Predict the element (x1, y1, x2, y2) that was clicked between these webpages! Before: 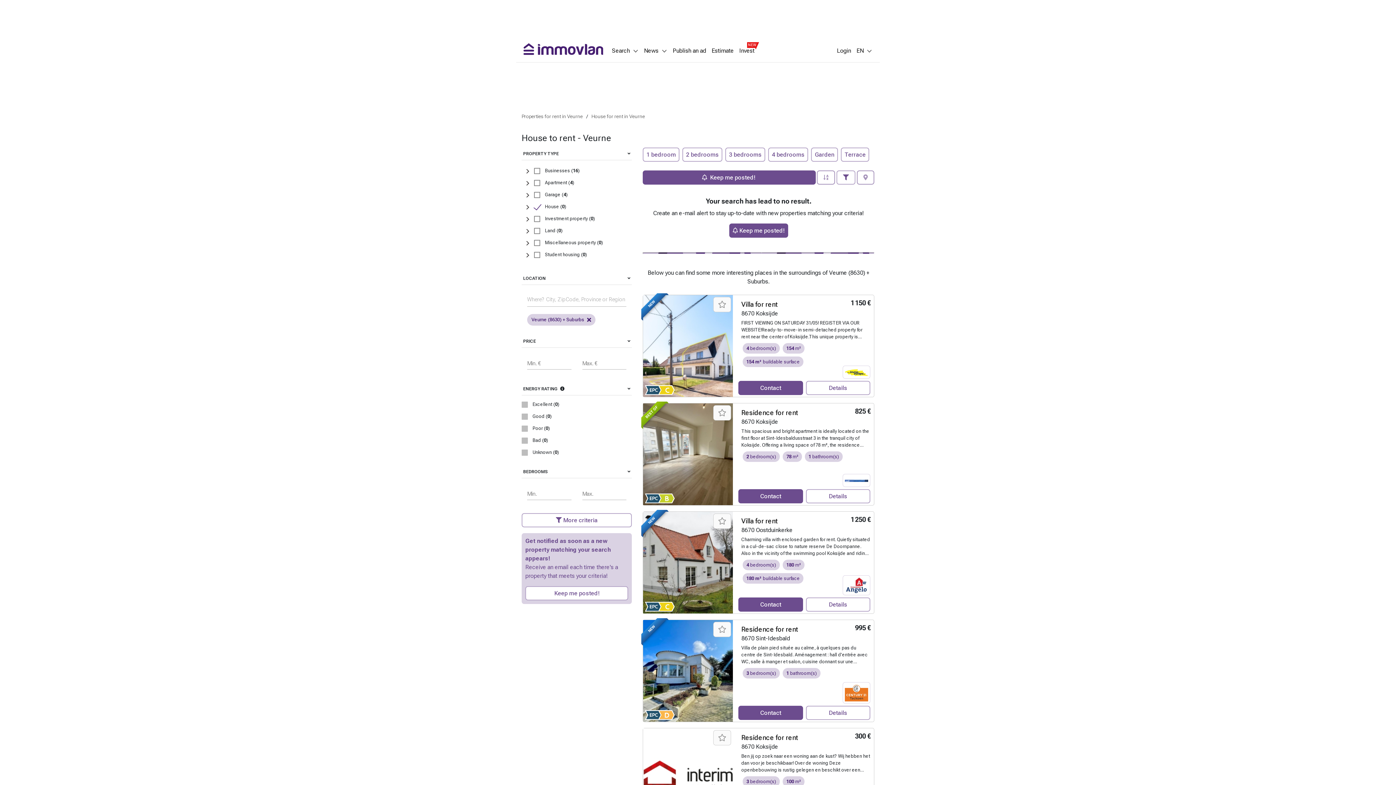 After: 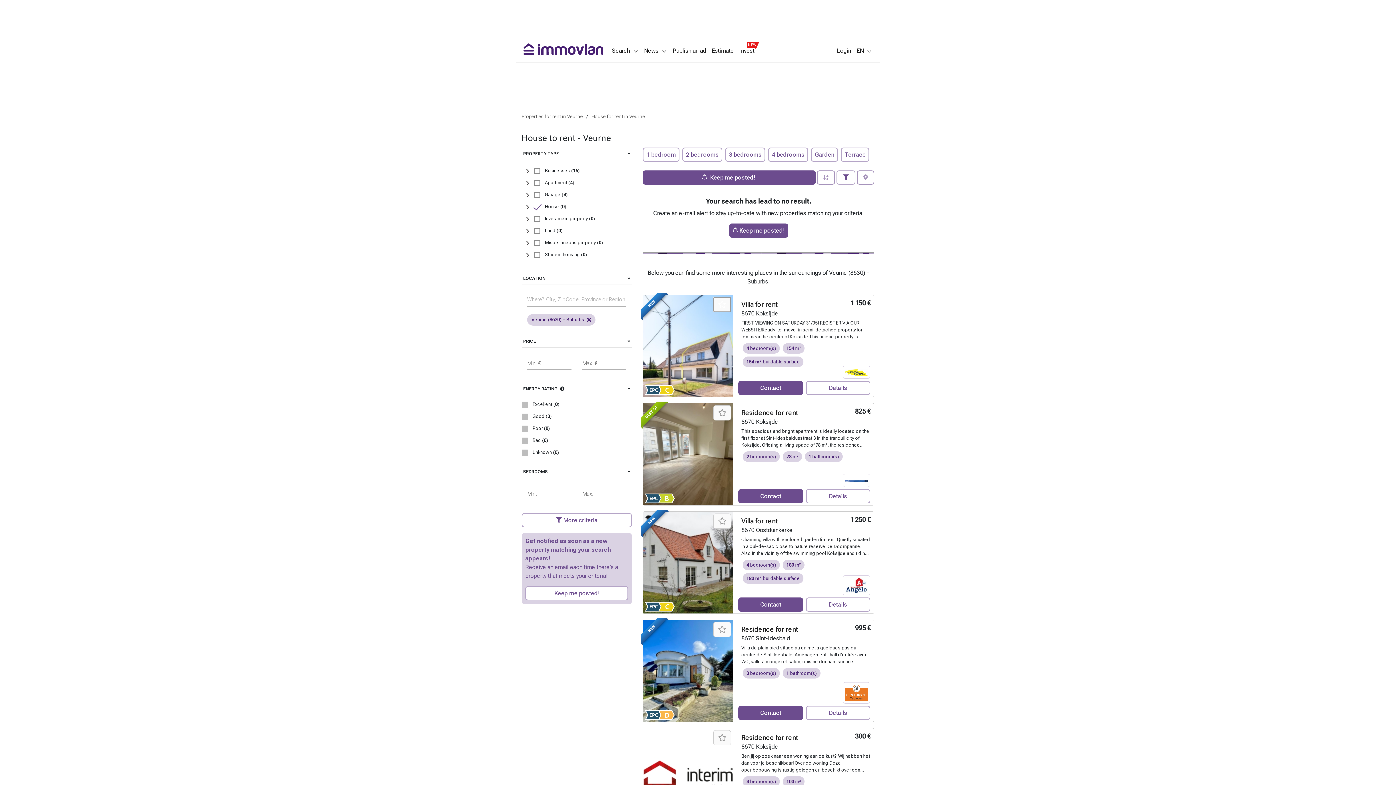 Action: bbox: (713, 297, 731, 312) label: Save this property